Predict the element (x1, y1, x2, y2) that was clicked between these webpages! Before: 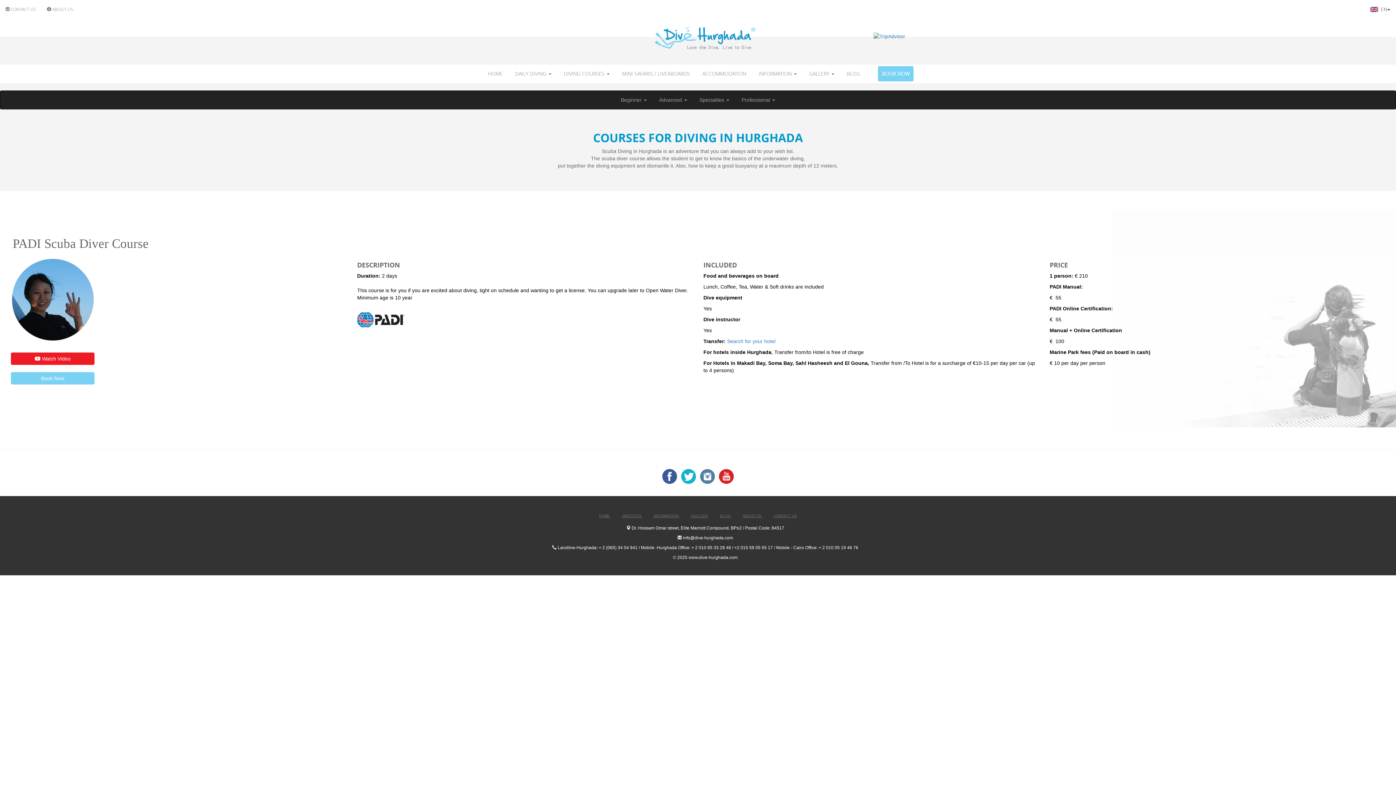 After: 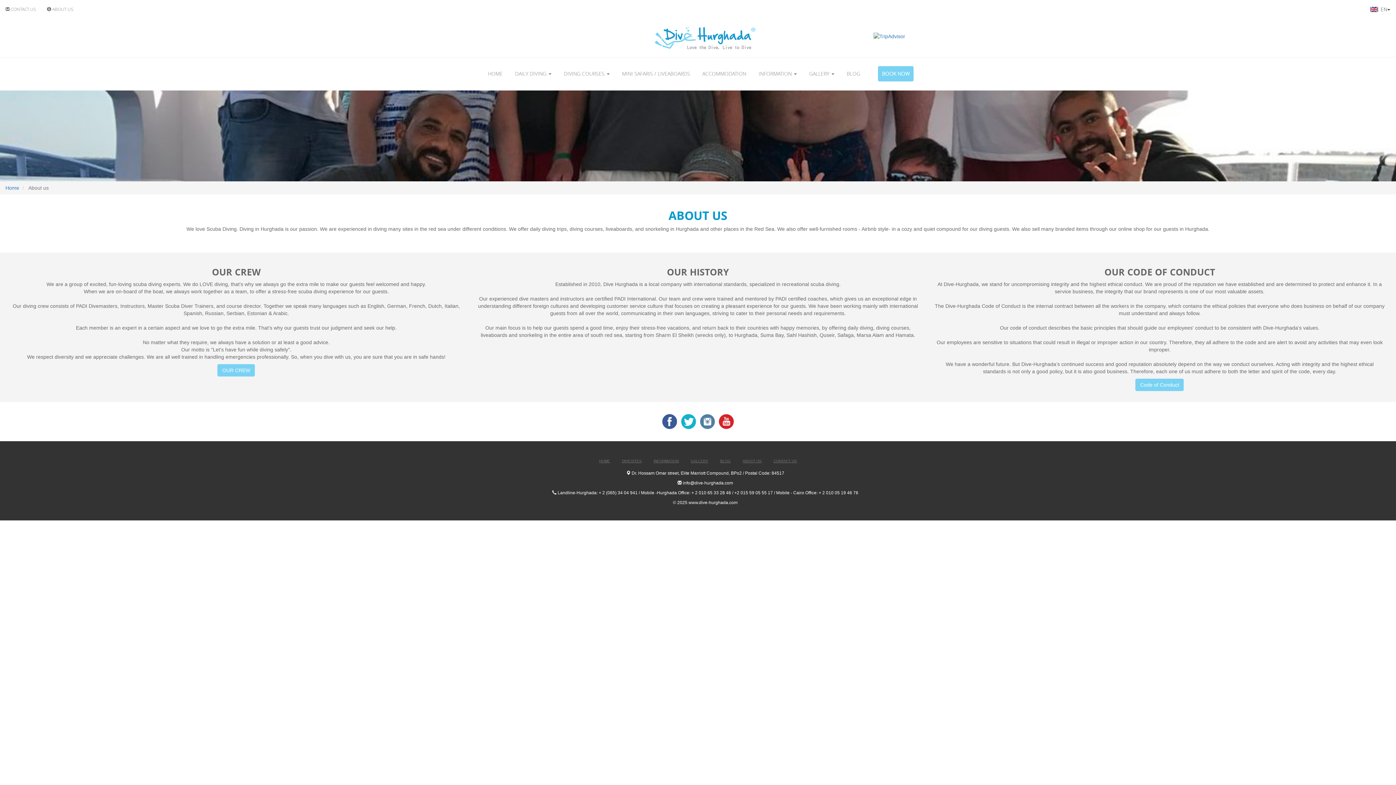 Action: bbox: (737, 507, 767, 525) label: ABOUT US